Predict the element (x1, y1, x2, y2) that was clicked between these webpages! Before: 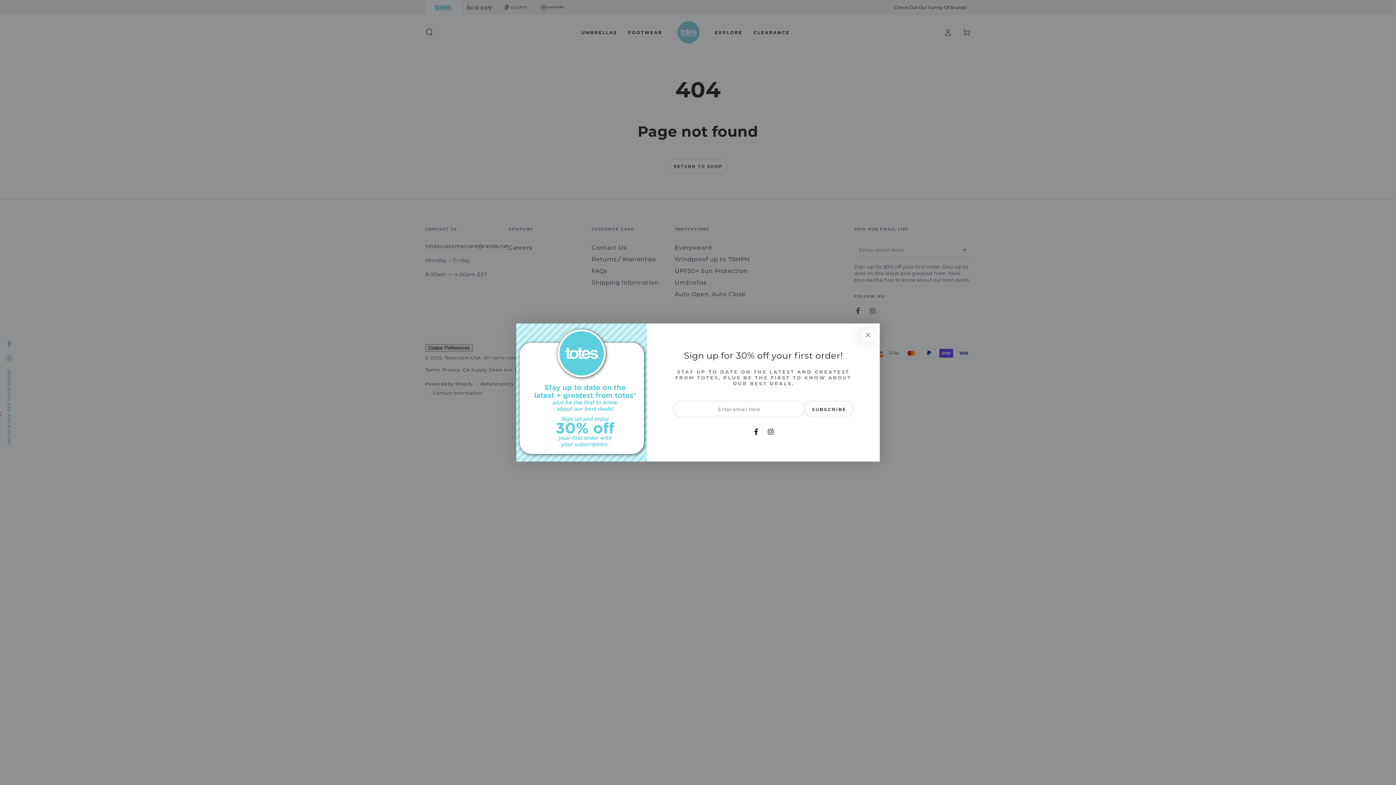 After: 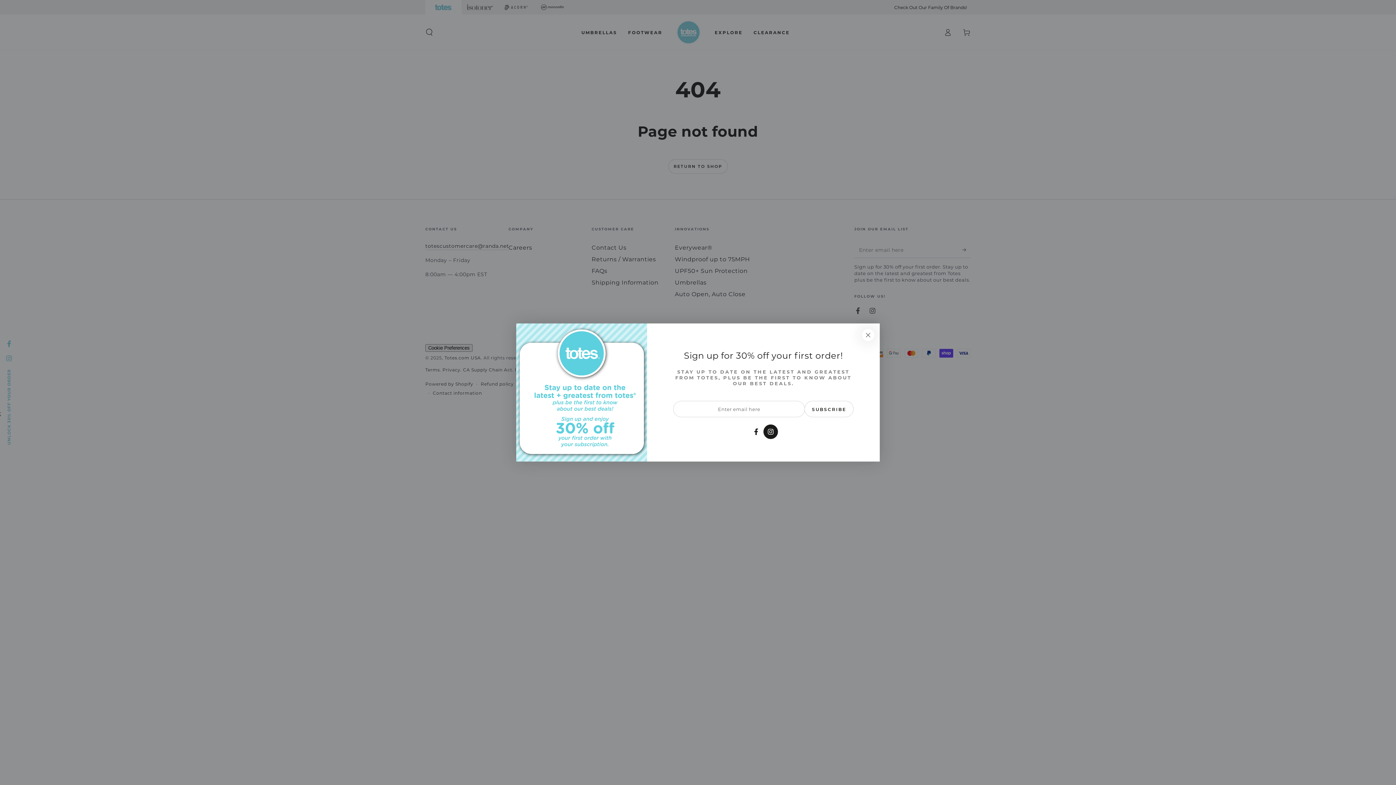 Action: label: Instagram bbox: (763, 424, 777, 439)